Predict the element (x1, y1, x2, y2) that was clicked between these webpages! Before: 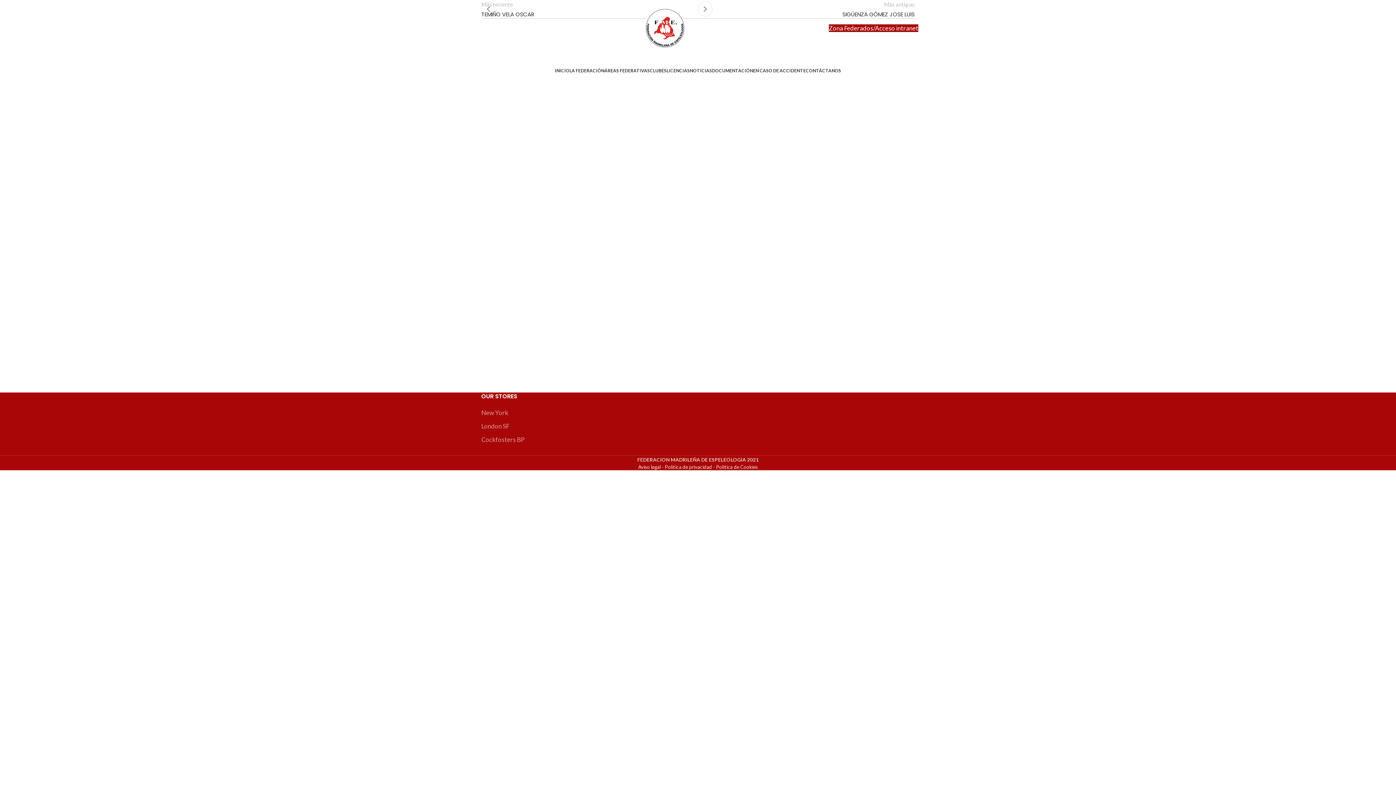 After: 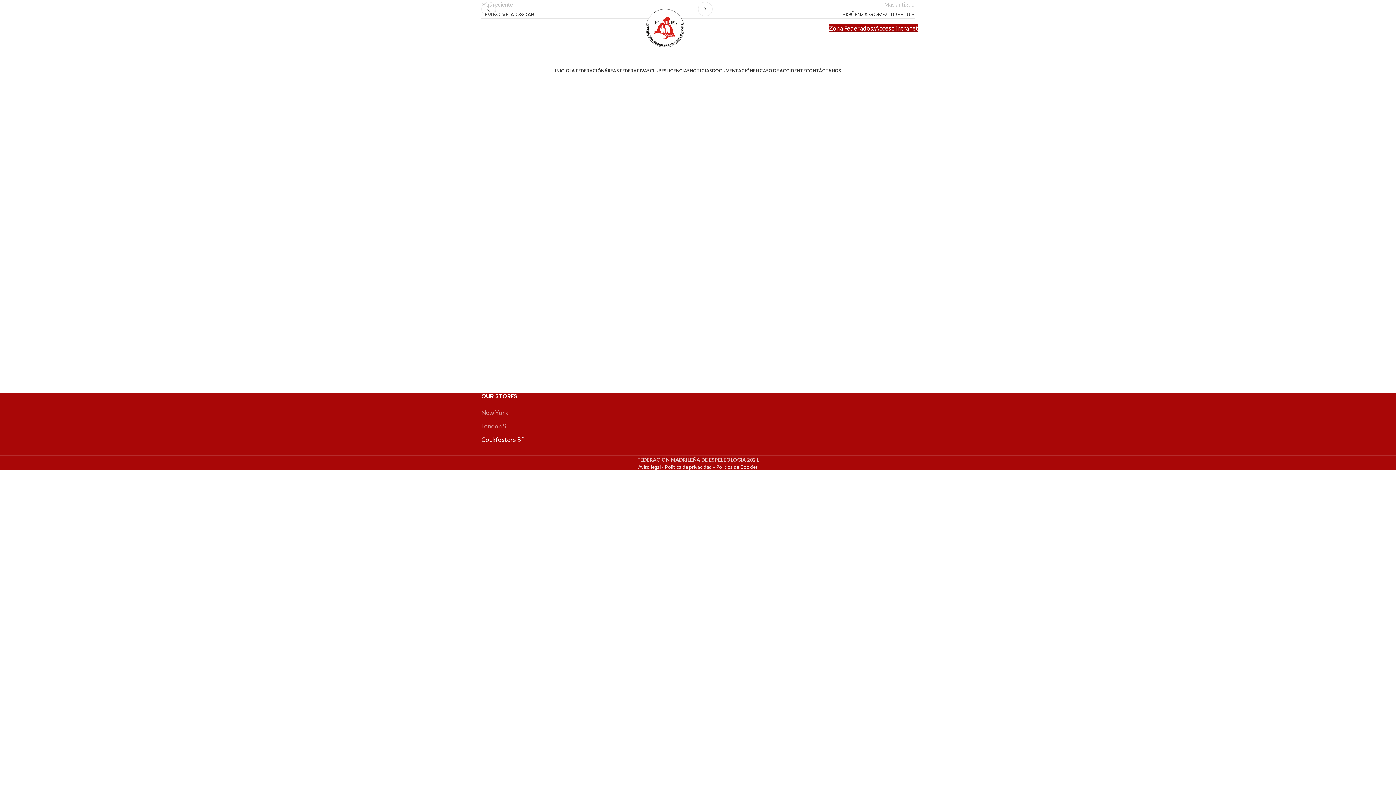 Action: label: Cockfosters BP bbox: (481, 436, 525, 443)